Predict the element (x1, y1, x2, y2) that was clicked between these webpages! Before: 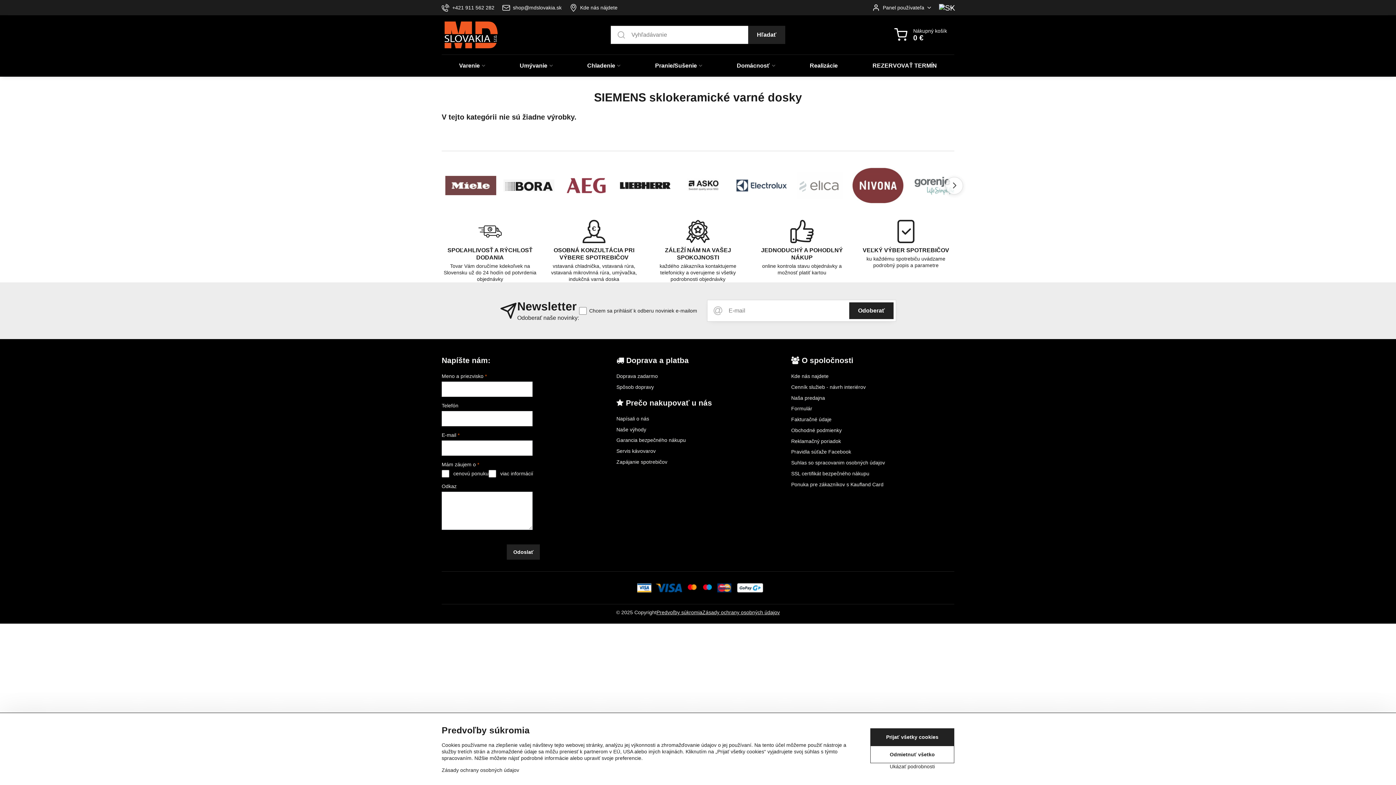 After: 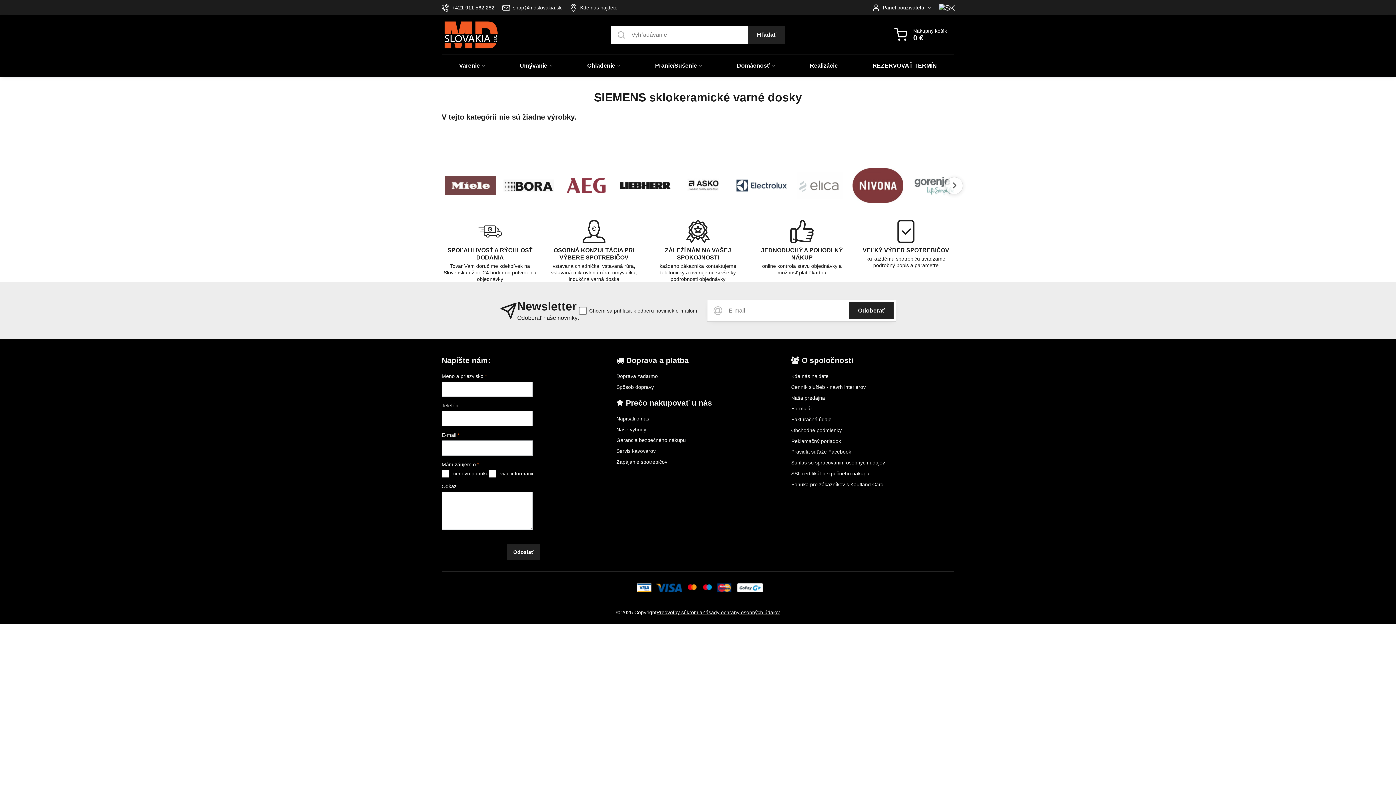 Action: label: Odmietnuť všetko bbox: (870, 746, 954, 763)